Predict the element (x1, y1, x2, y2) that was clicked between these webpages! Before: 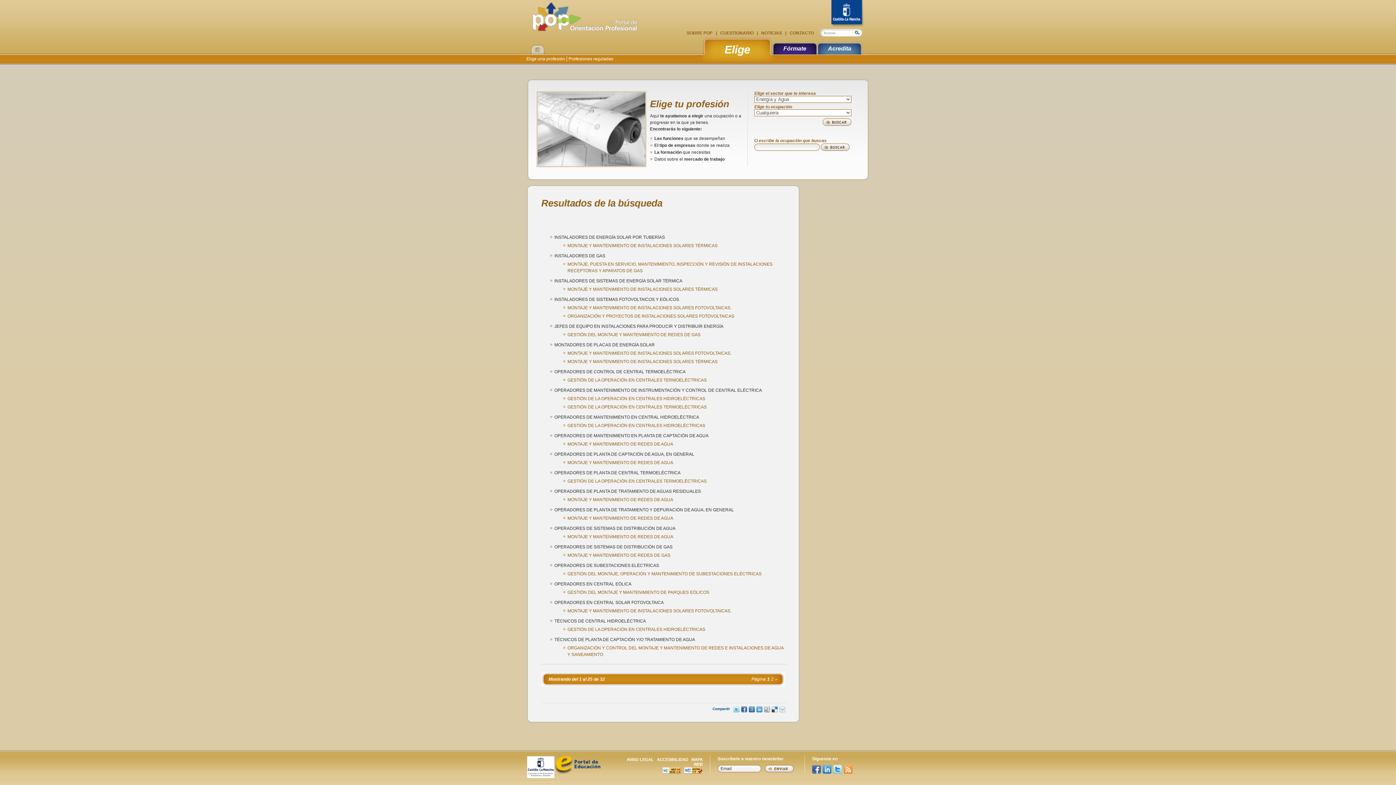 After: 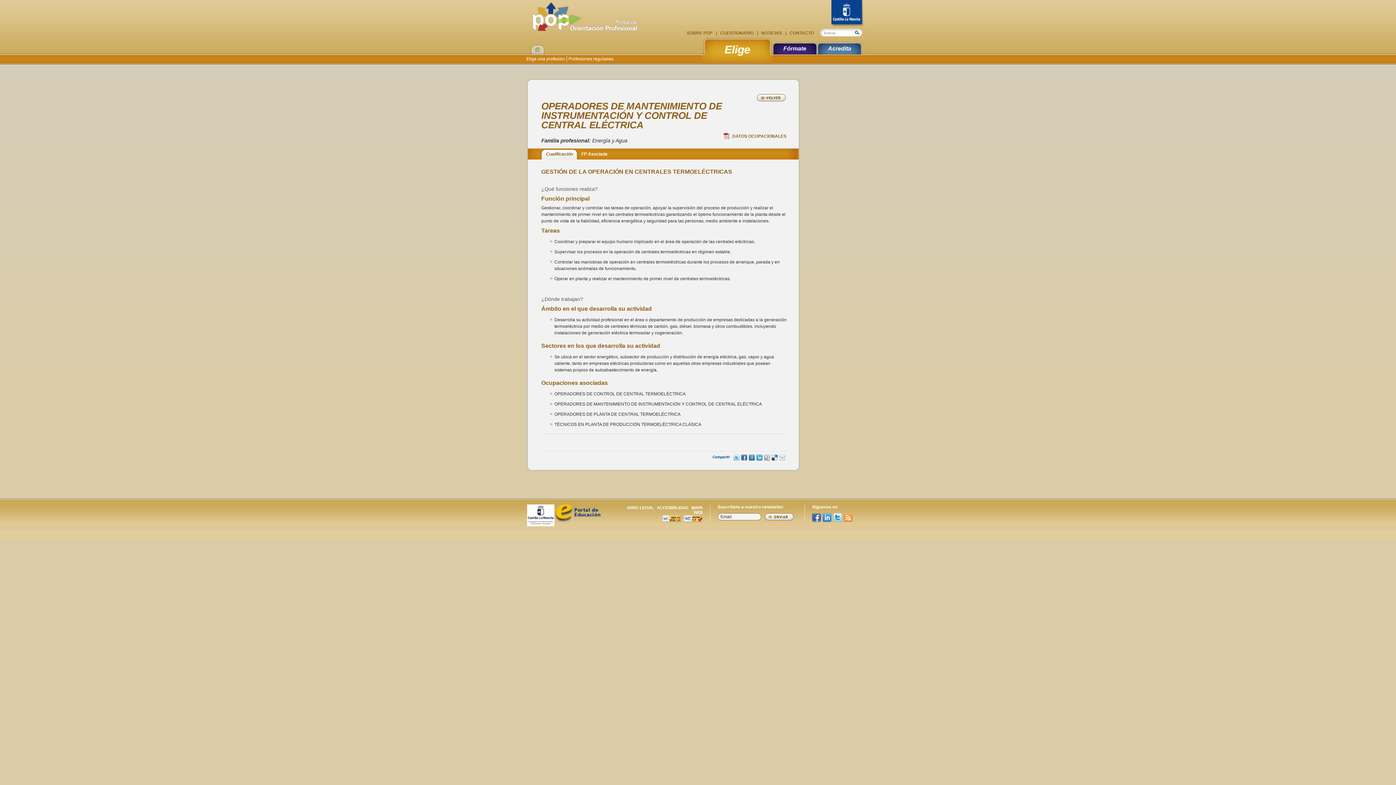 Action: label: GESTIÓN DE LA OPERACIÓN EN CENTRALES TERMOELÉCTRICAS bbox: (567, 404, 706, 409)